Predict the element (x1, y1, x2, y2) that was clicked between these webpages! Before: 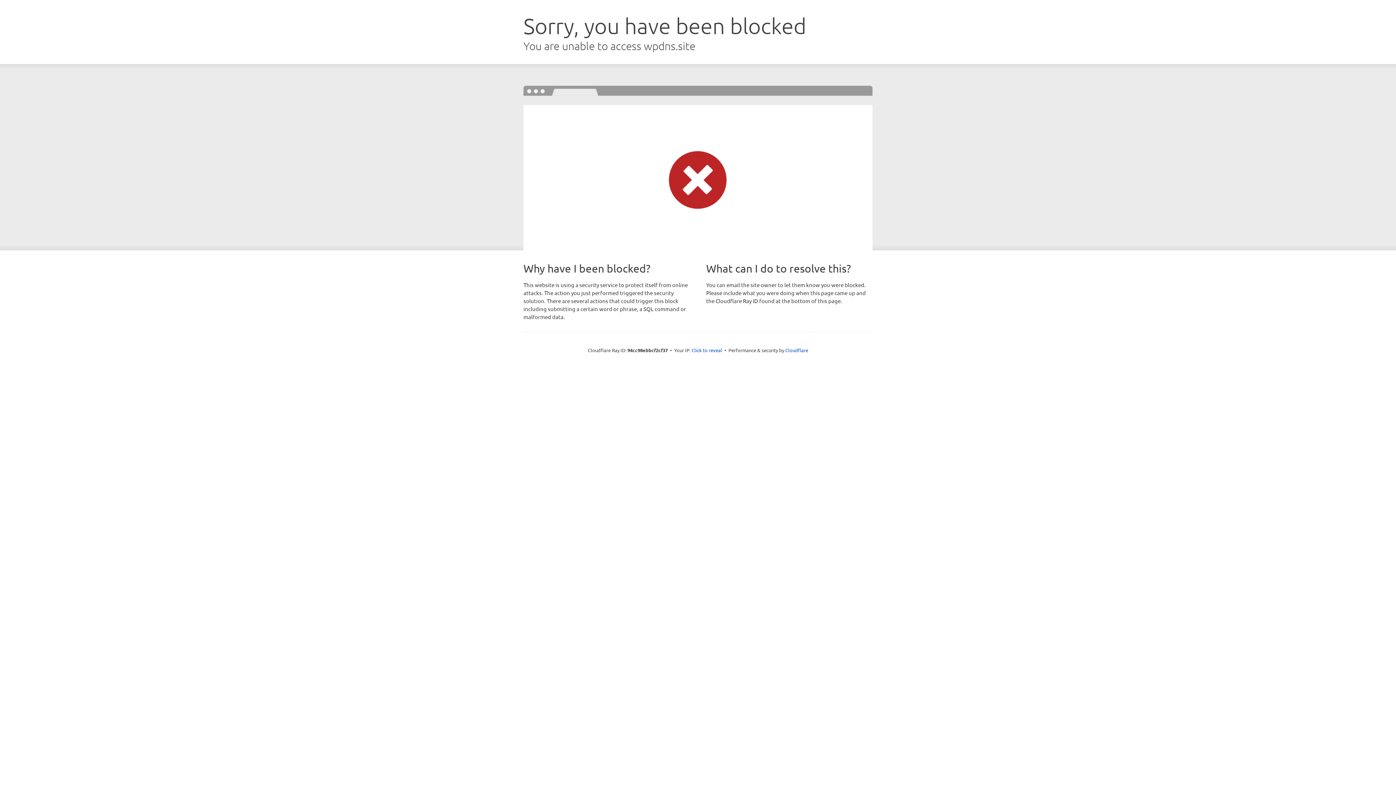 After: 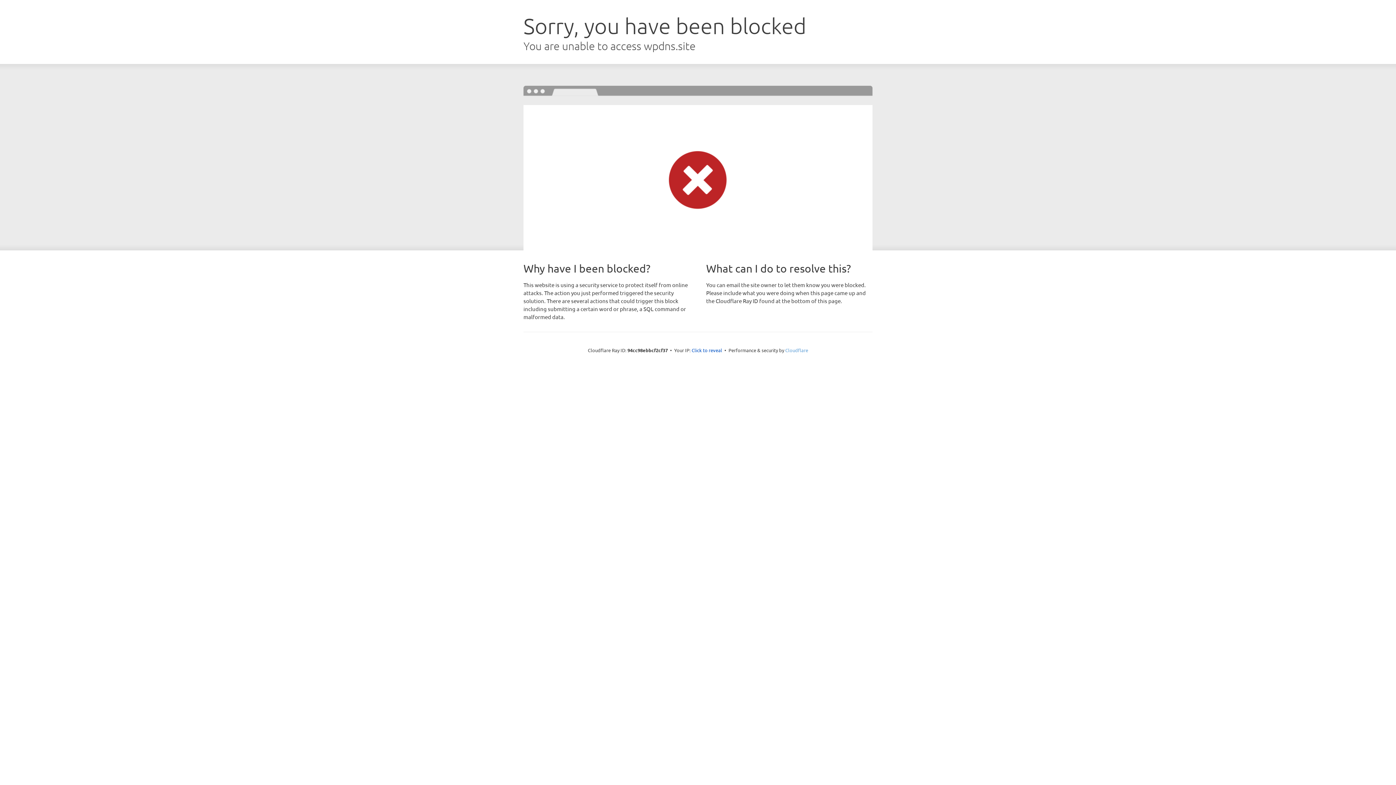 Action: bbox: (785, 347, 808, 353) label: Cloudflare